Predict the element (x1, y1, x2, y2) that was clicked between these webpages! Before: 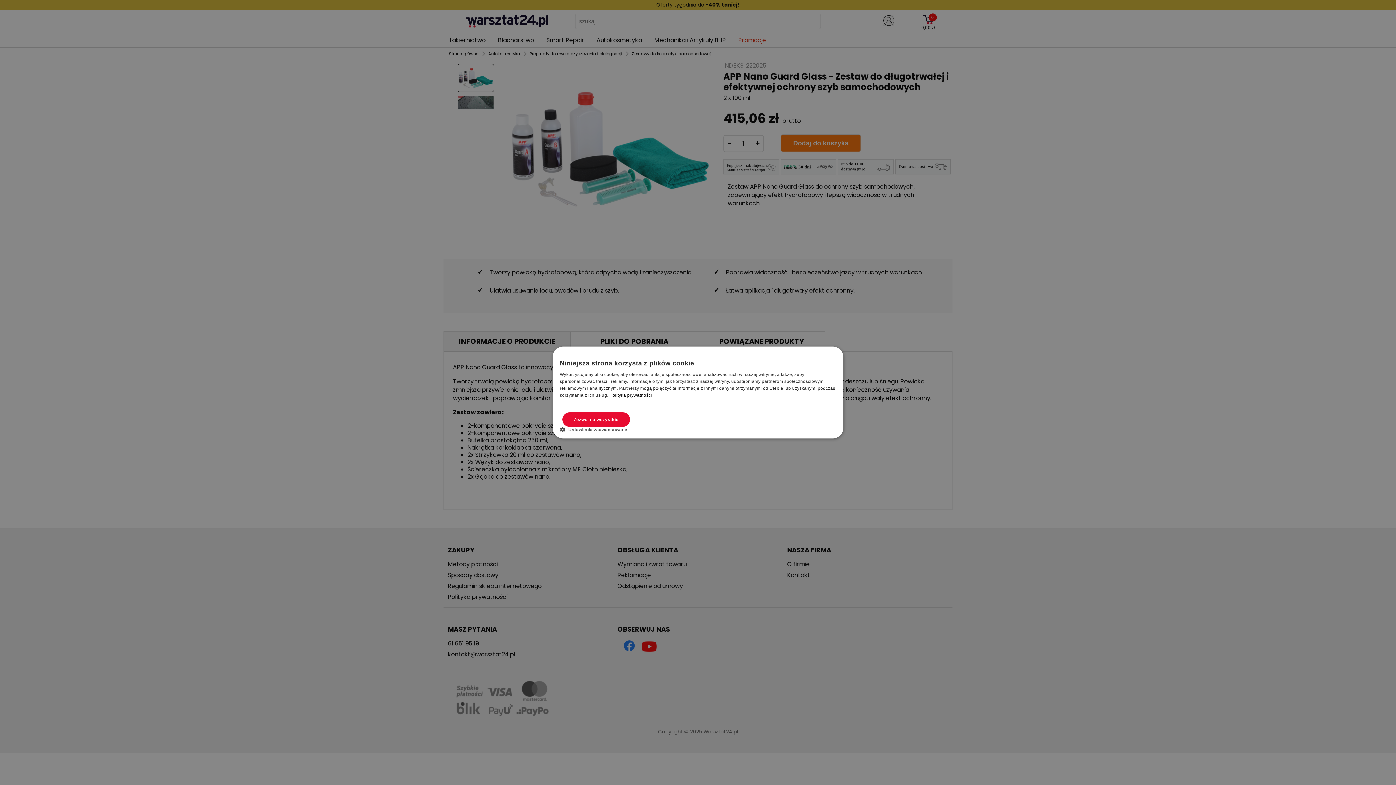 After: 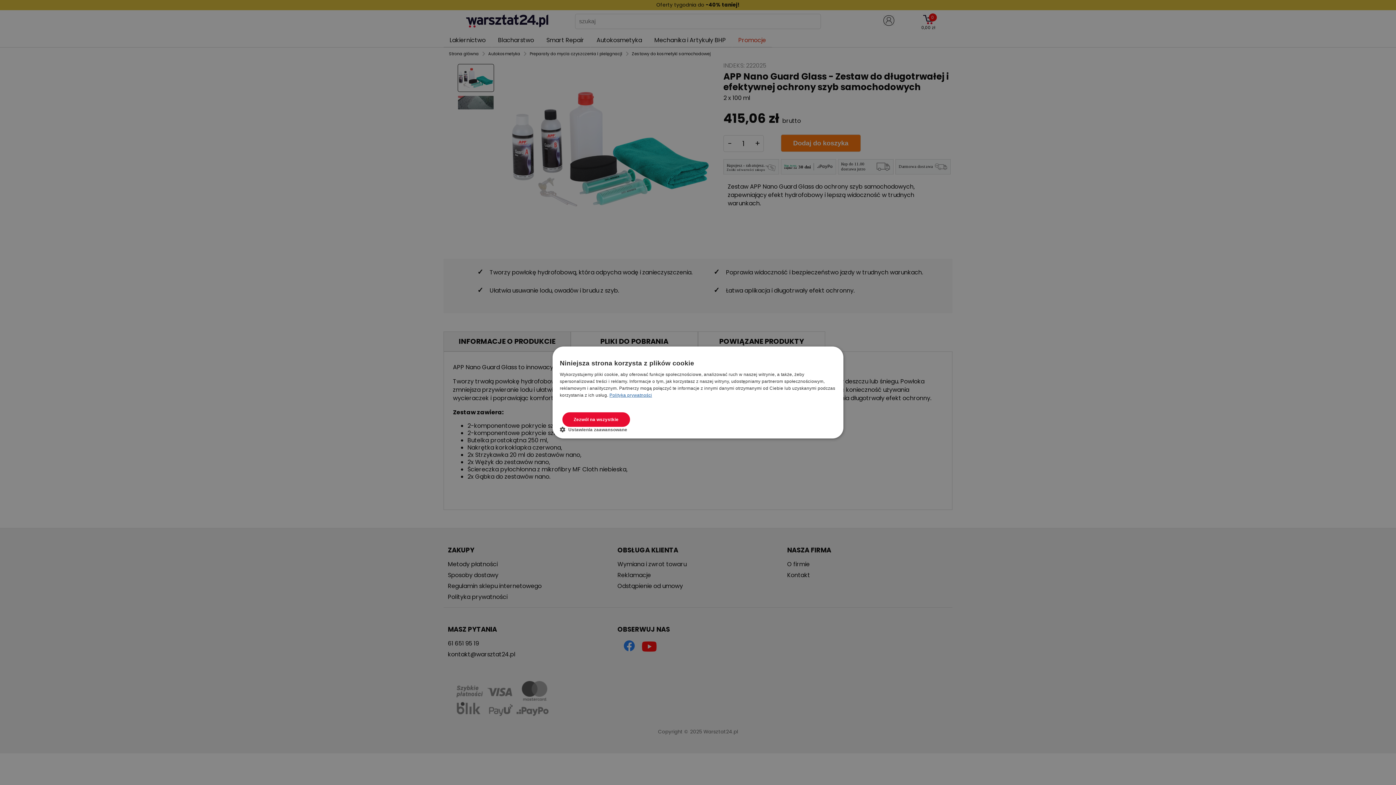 Action: bbox: (609, 392, 652, 398) label: Polityka prywatności, opens a new window